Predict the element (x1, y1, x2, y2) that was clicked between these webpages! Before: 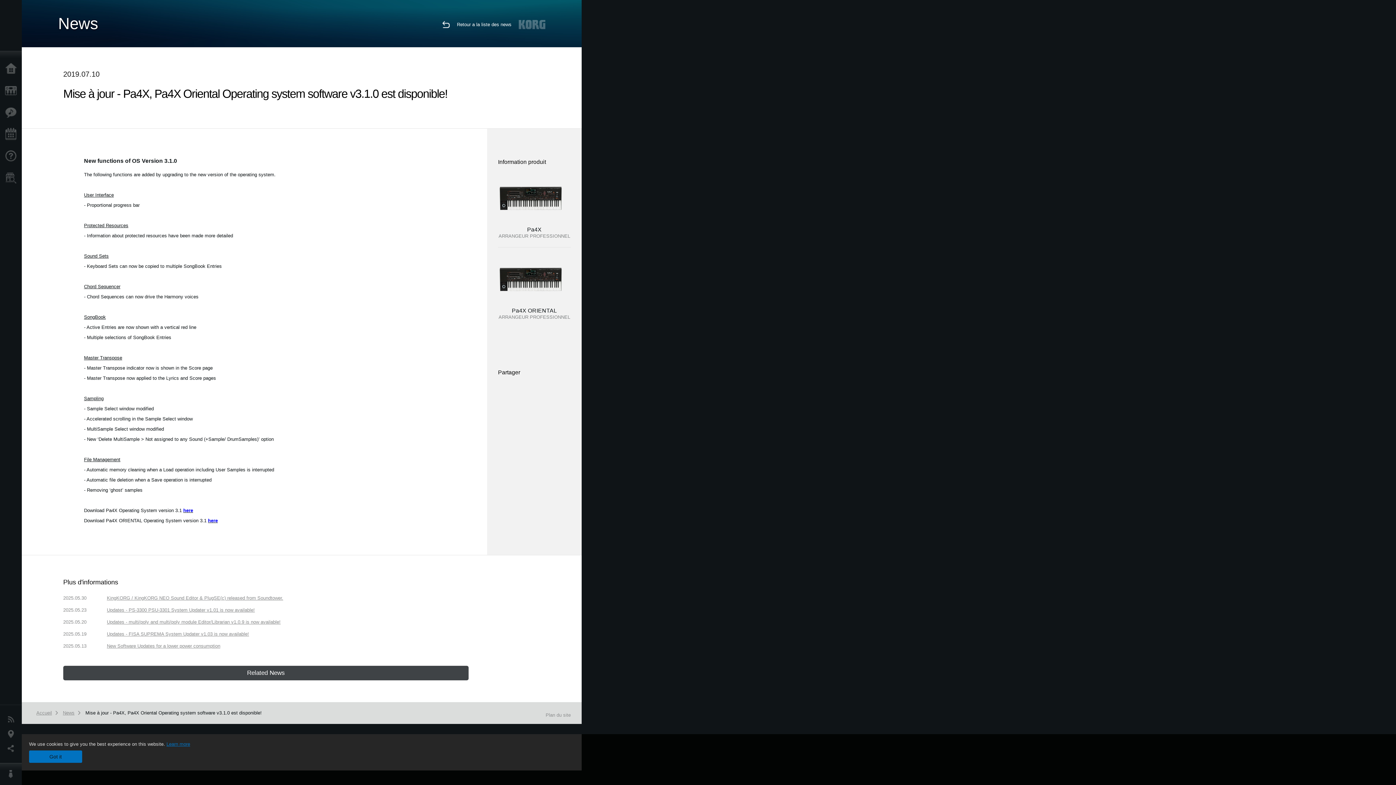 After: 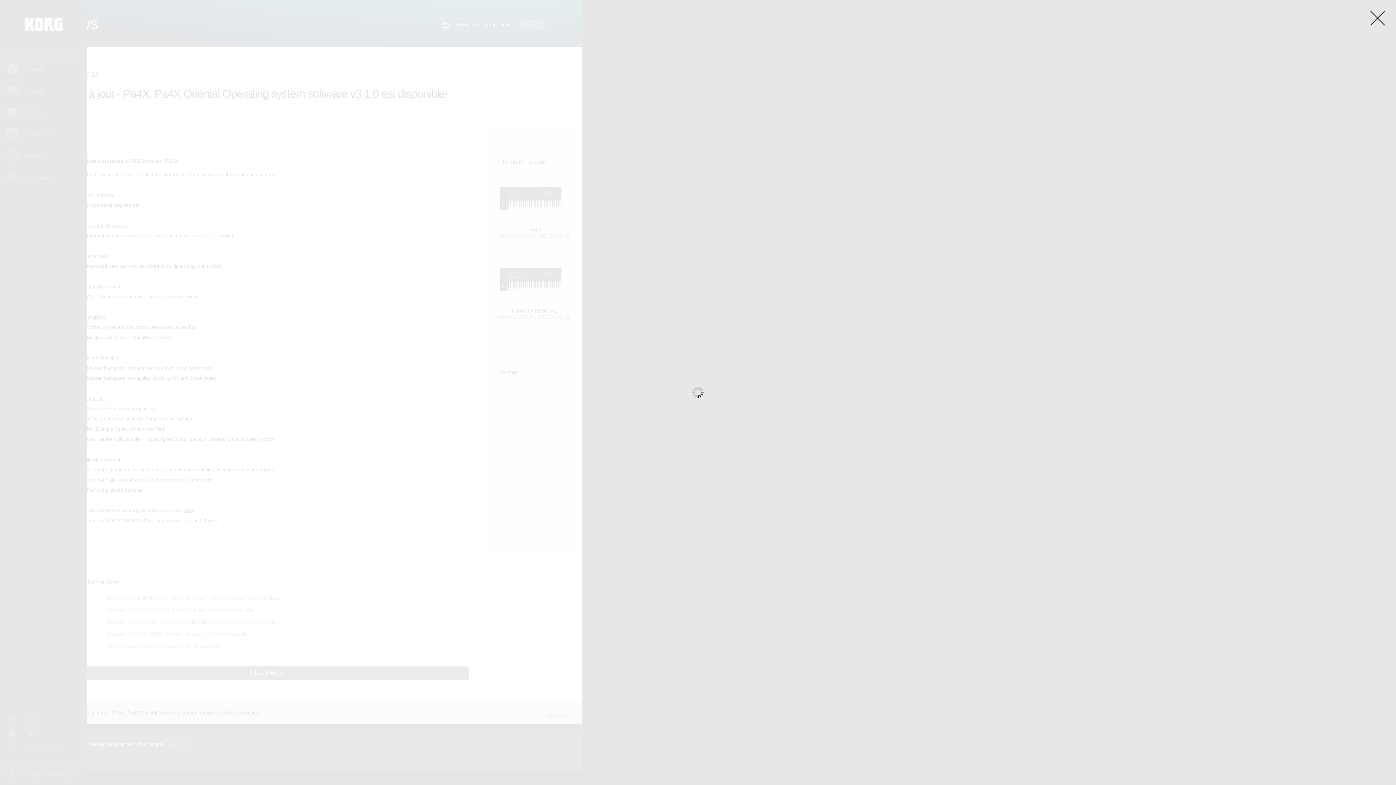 Action: bbox: (0, 741, 25, 756) label: Réseaux sociaux